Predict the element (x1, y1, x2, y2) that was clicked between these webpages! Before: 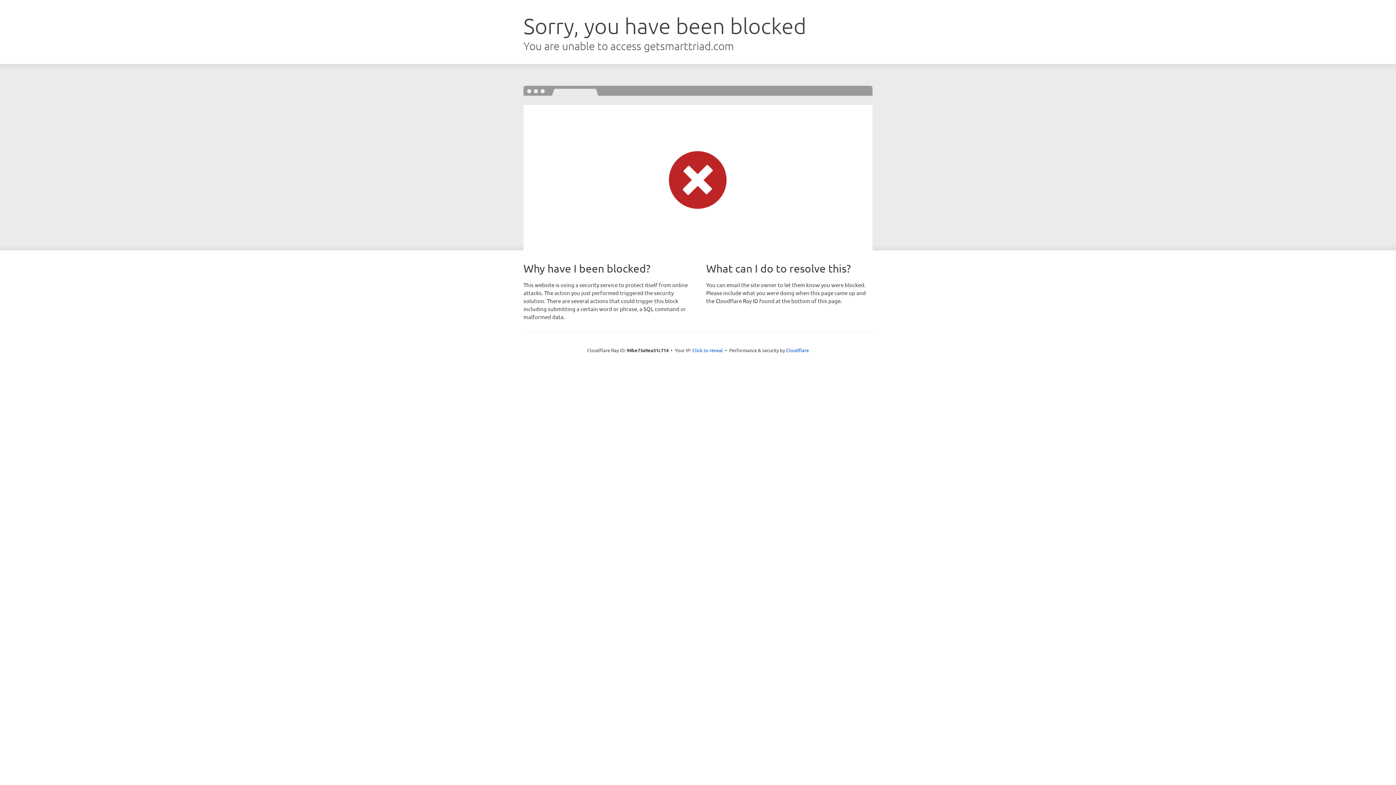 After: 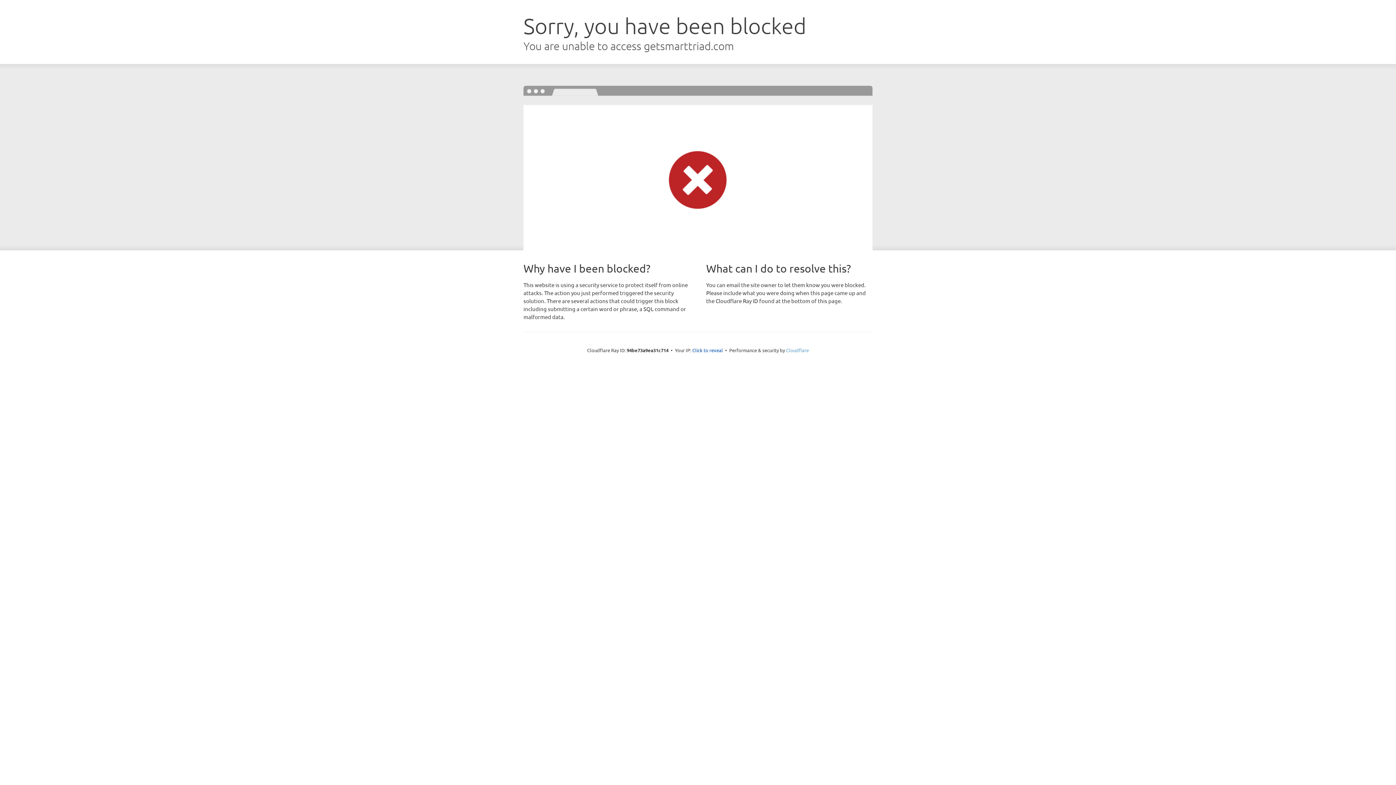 Action: bbox: (786, 347, 809, 353) label: Cloudflare